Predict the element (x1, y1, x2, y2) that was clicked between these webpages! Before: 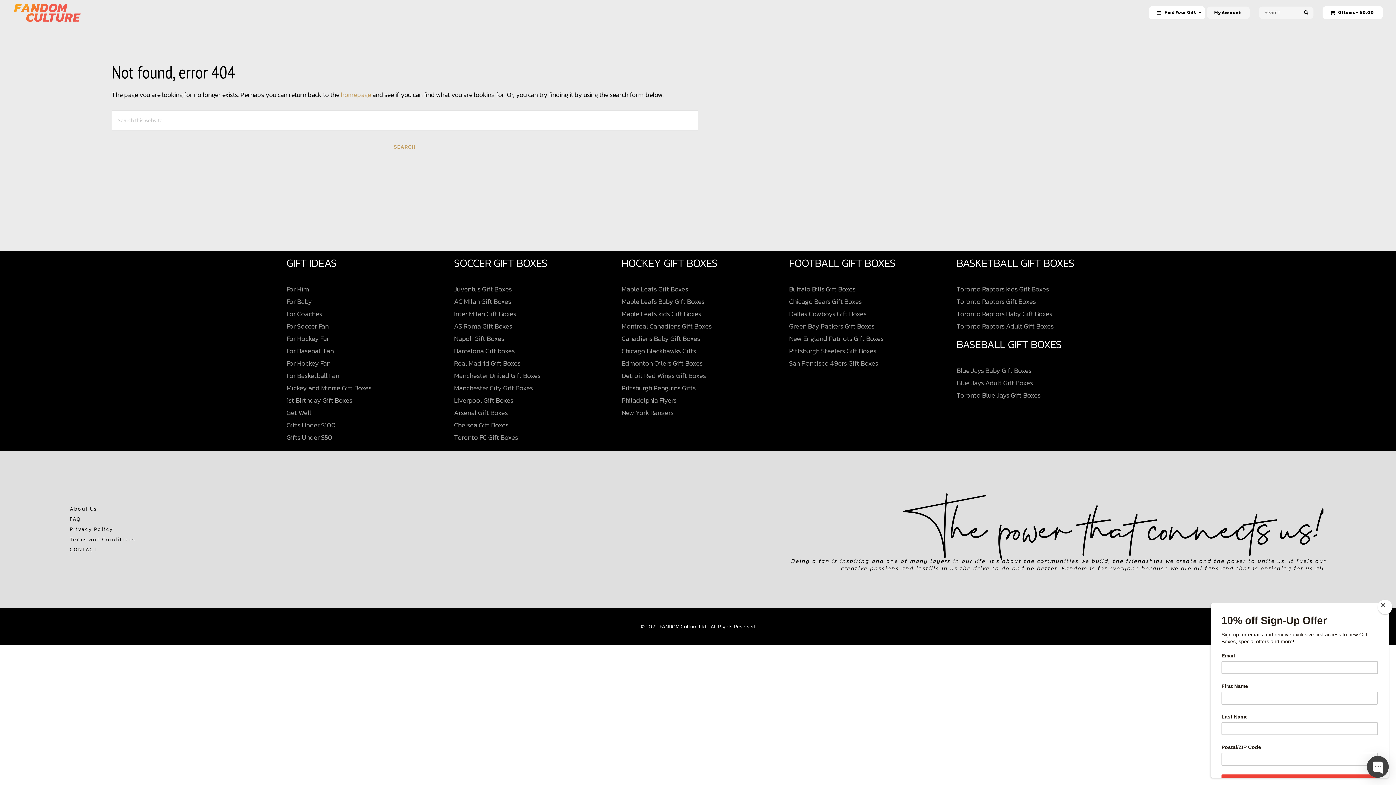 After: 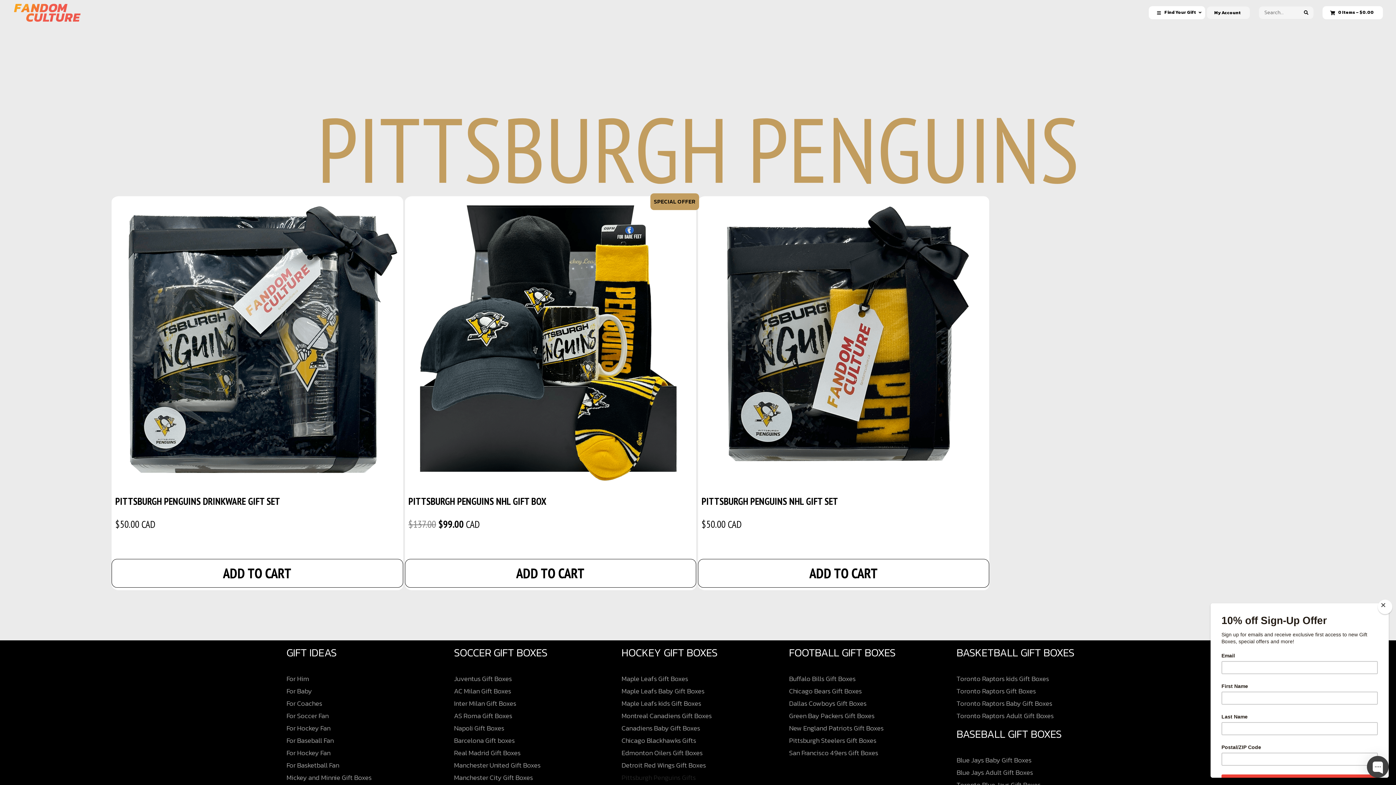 Action: bbox: (614, 381, 781, 394) label: Pittsburgh Penguins Gifts